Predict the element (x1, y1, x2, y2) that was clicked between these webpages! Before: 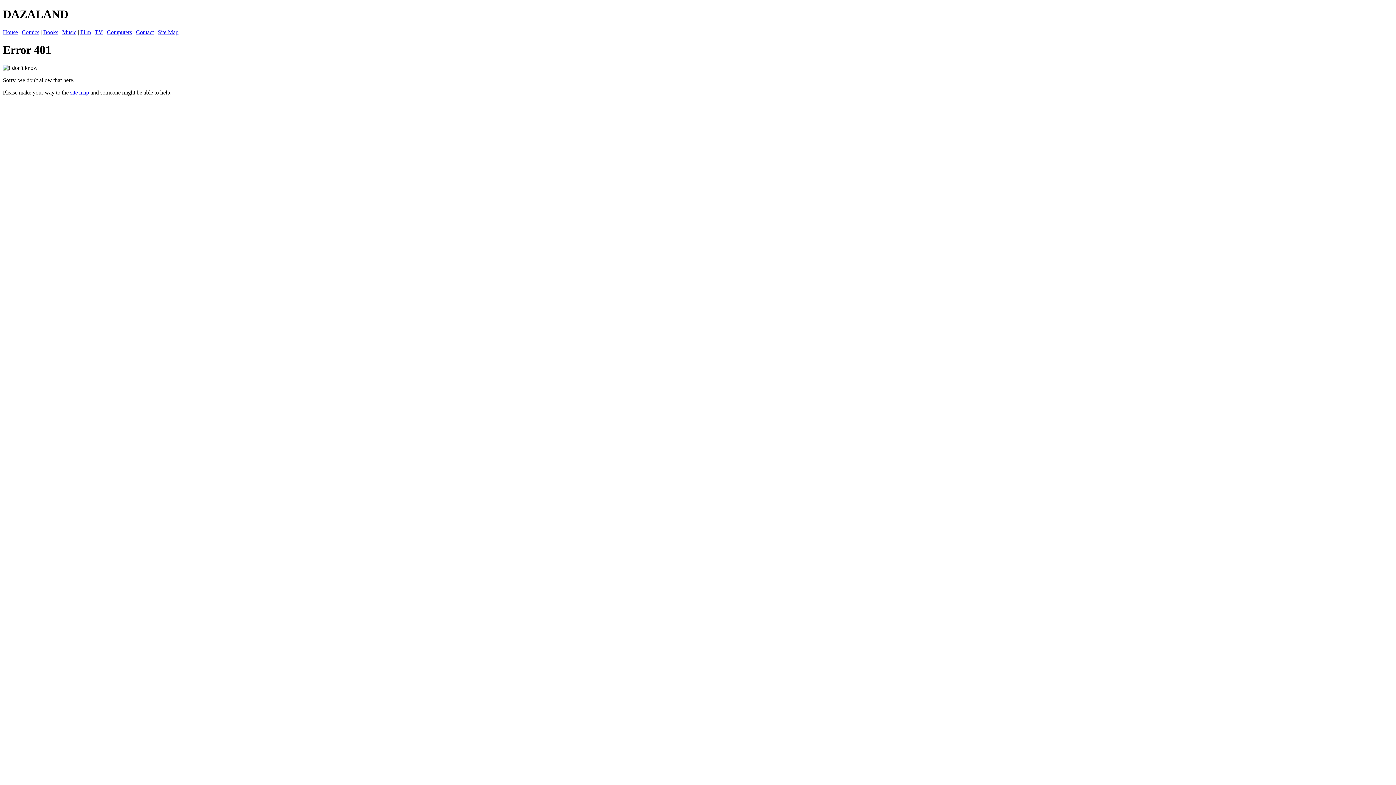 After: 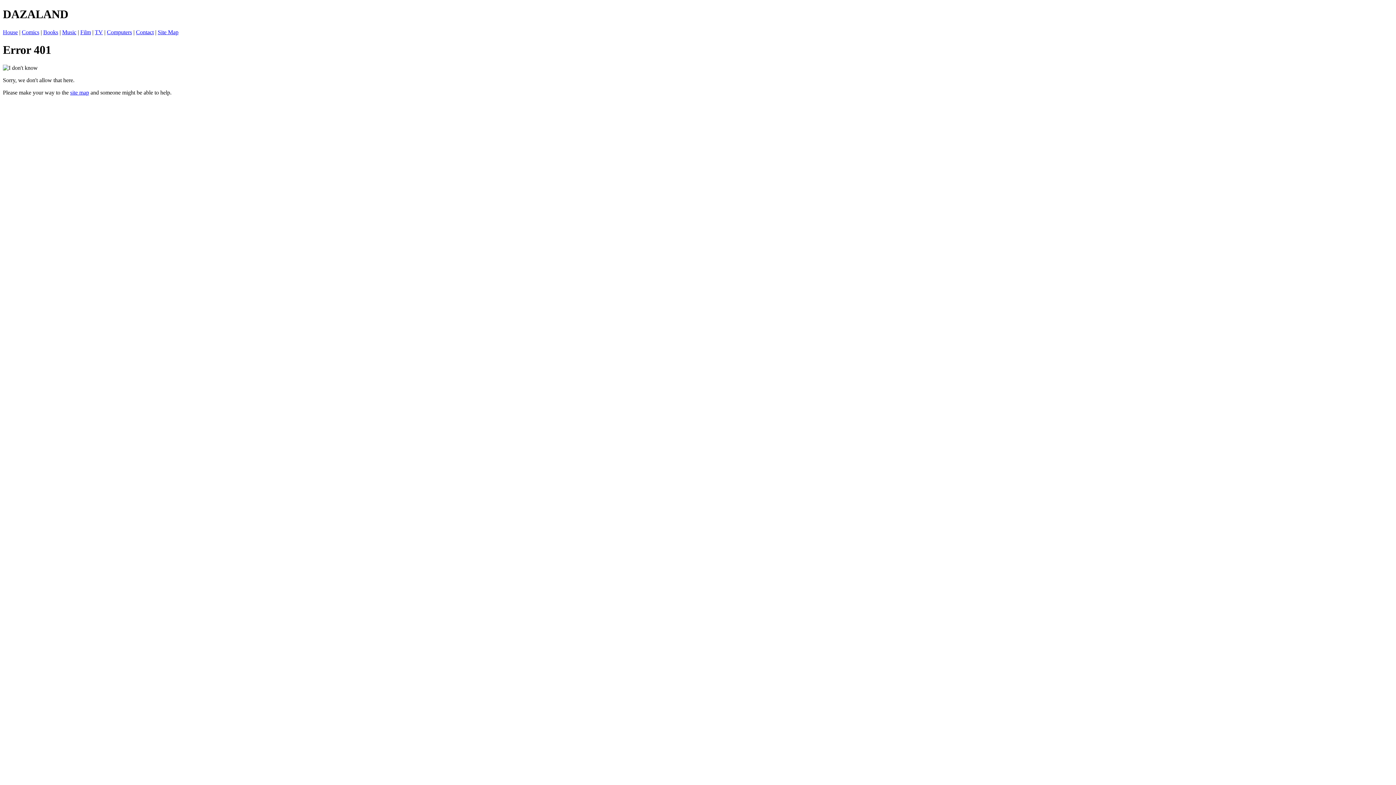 Action: label: Contact bbox: (136, 29, 153, 35)